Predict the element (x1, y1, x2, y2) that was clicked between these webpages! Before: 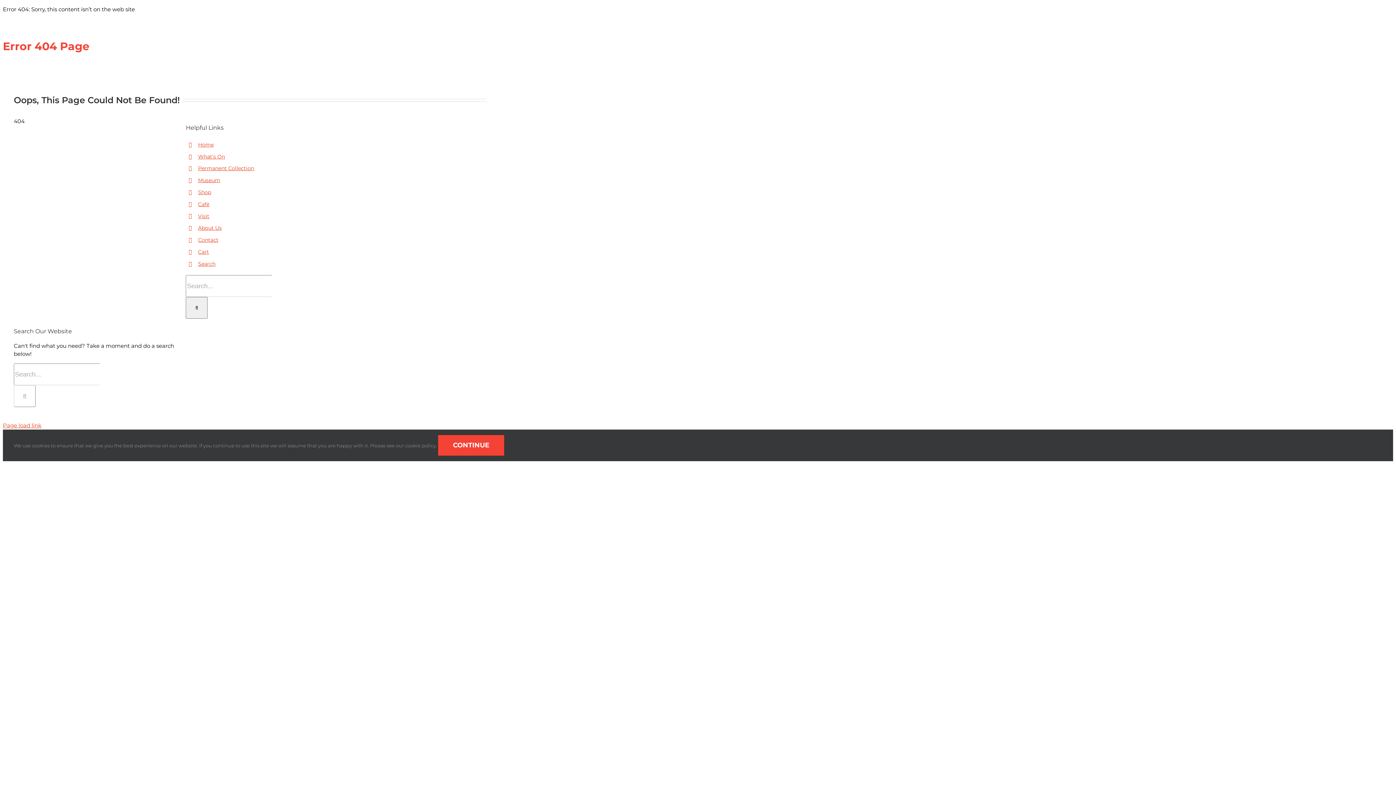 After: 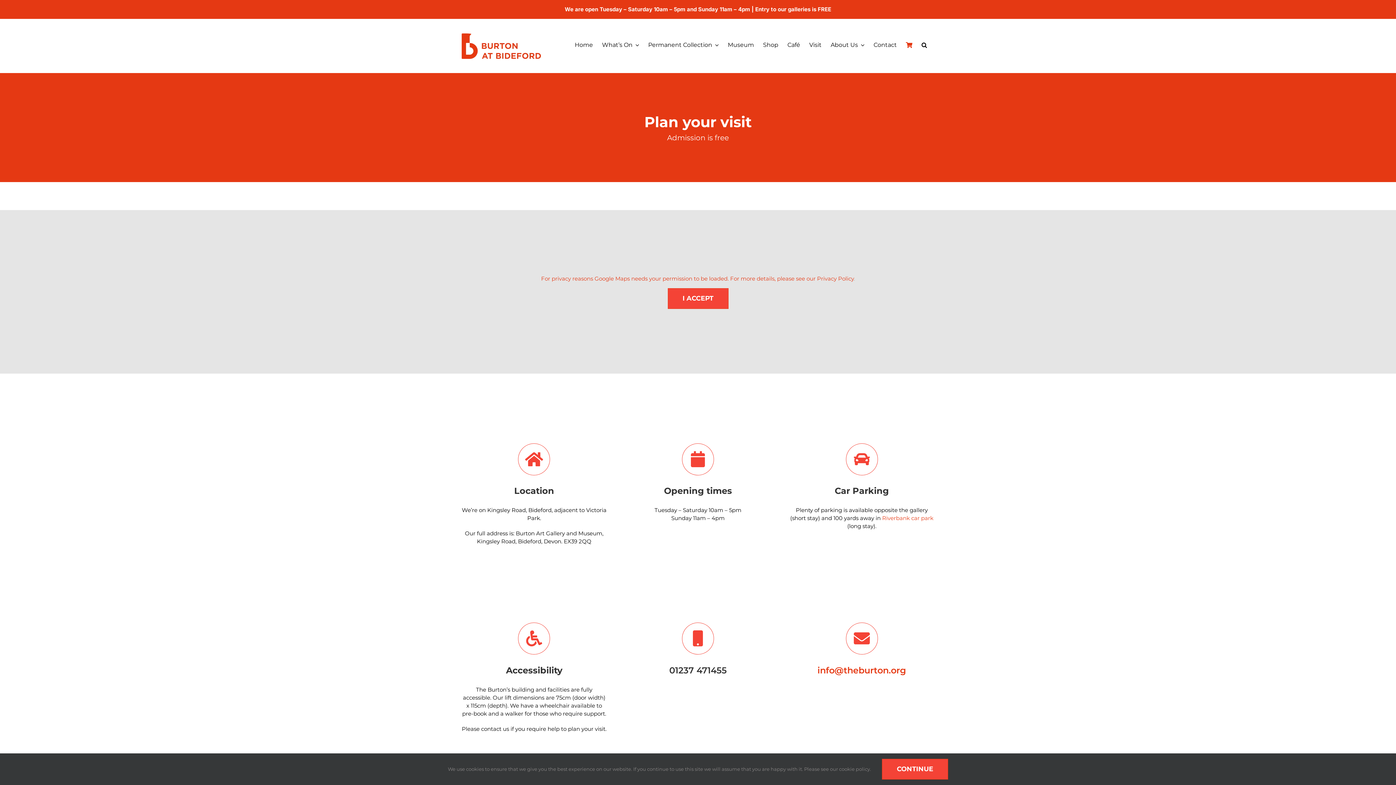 Action: label: Visit bbox: (198, 212, 209, 219)